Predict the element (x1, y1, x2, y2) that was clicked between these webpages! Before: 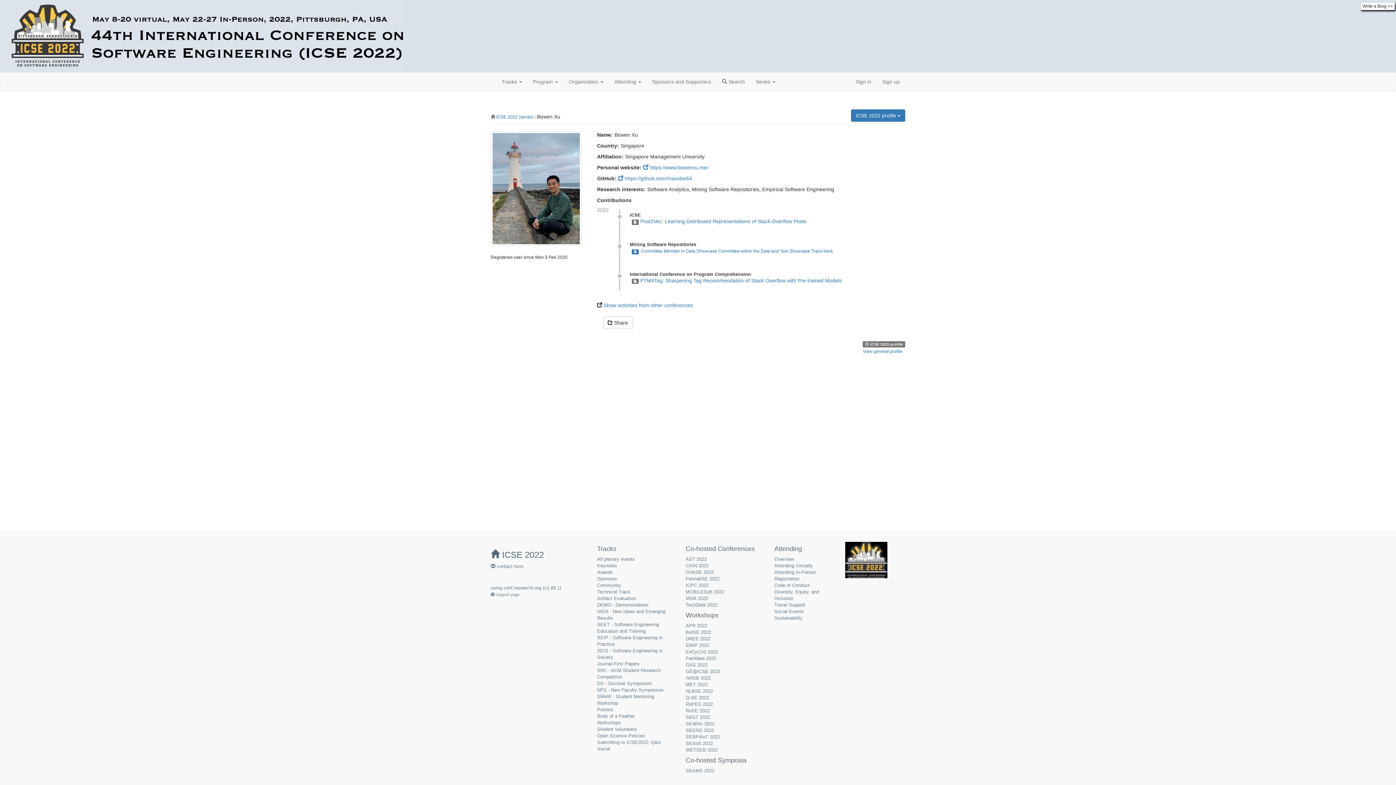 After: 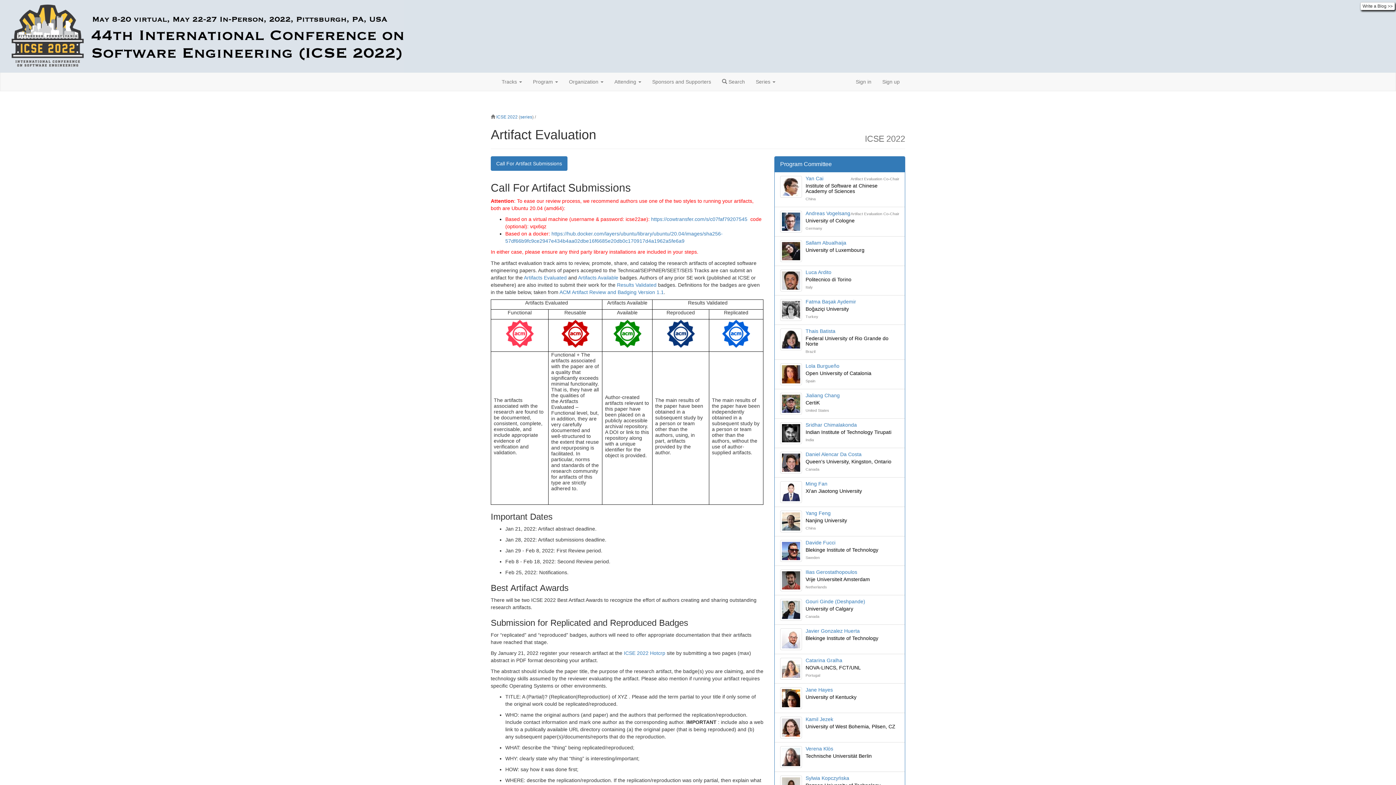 Action: bbox: (597, 596, 636, 601) label: Artifact Evaluation